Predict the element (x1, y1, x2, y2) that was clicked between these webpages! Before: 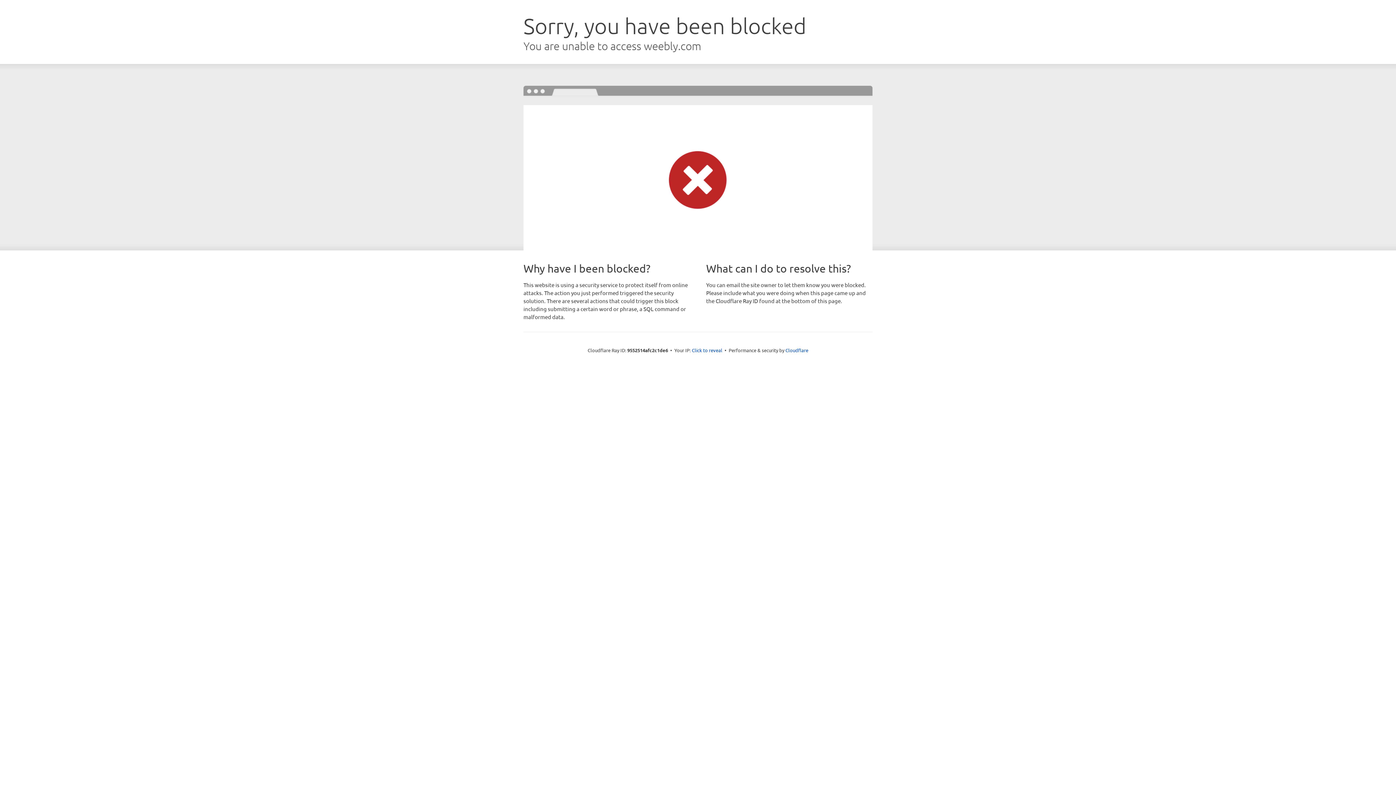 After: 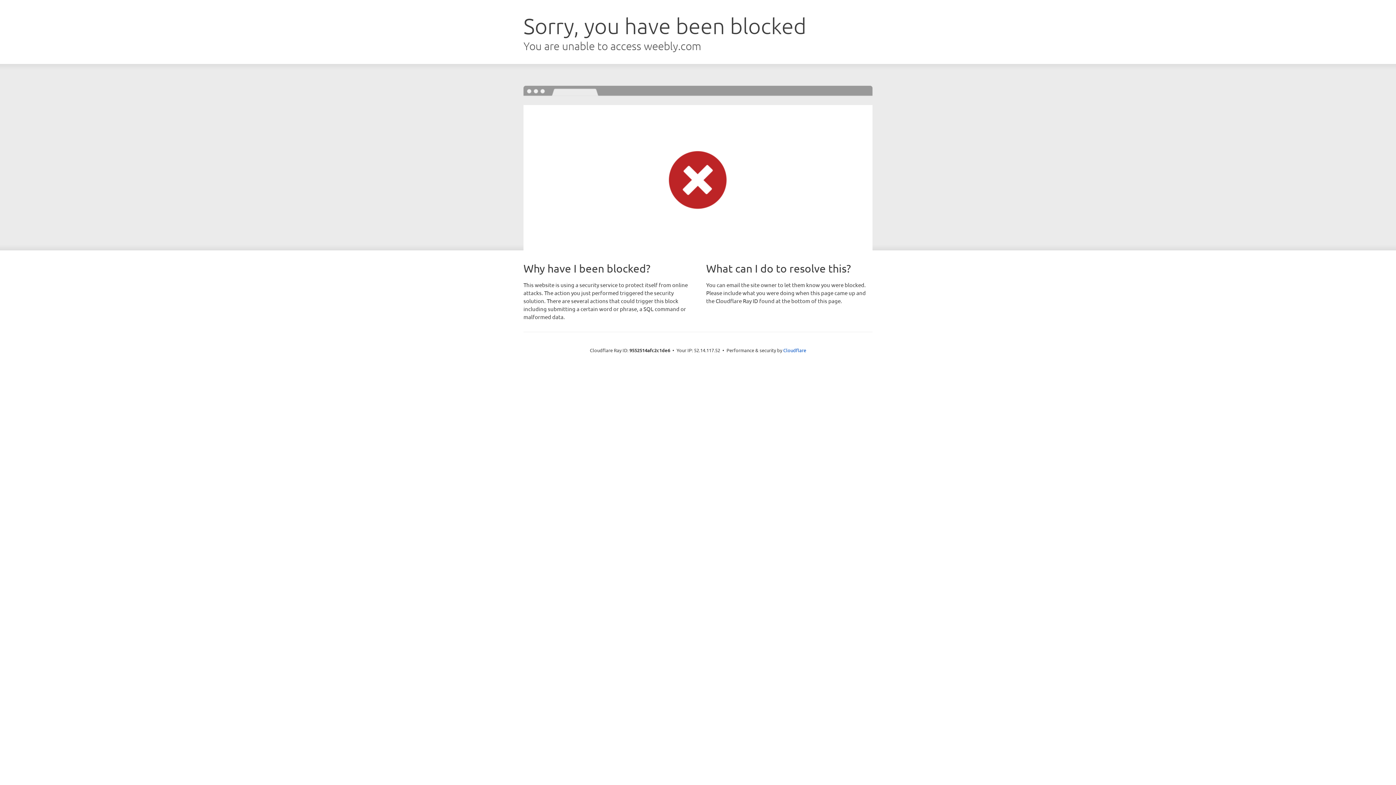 Action: label: Click to reveal bbox: (692, 346, 722, 353)